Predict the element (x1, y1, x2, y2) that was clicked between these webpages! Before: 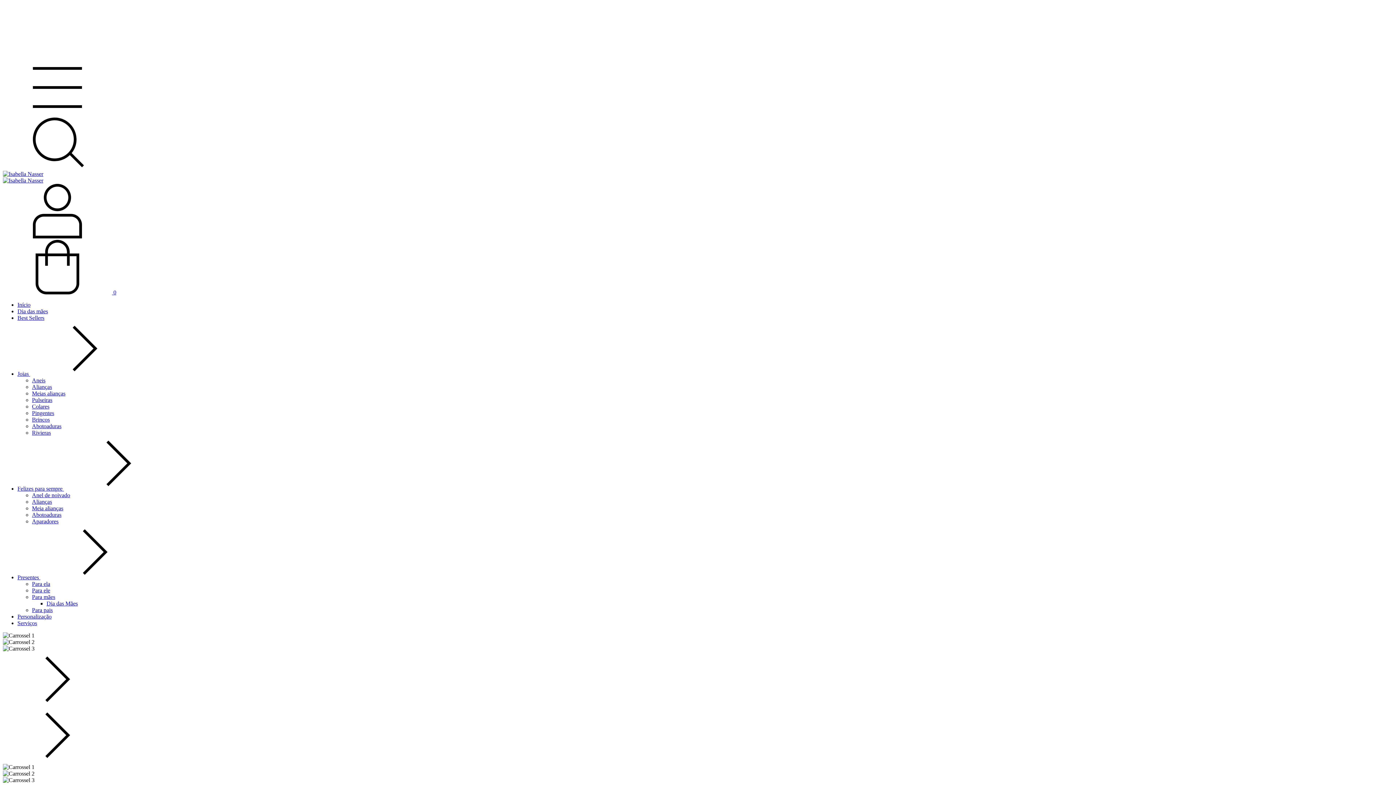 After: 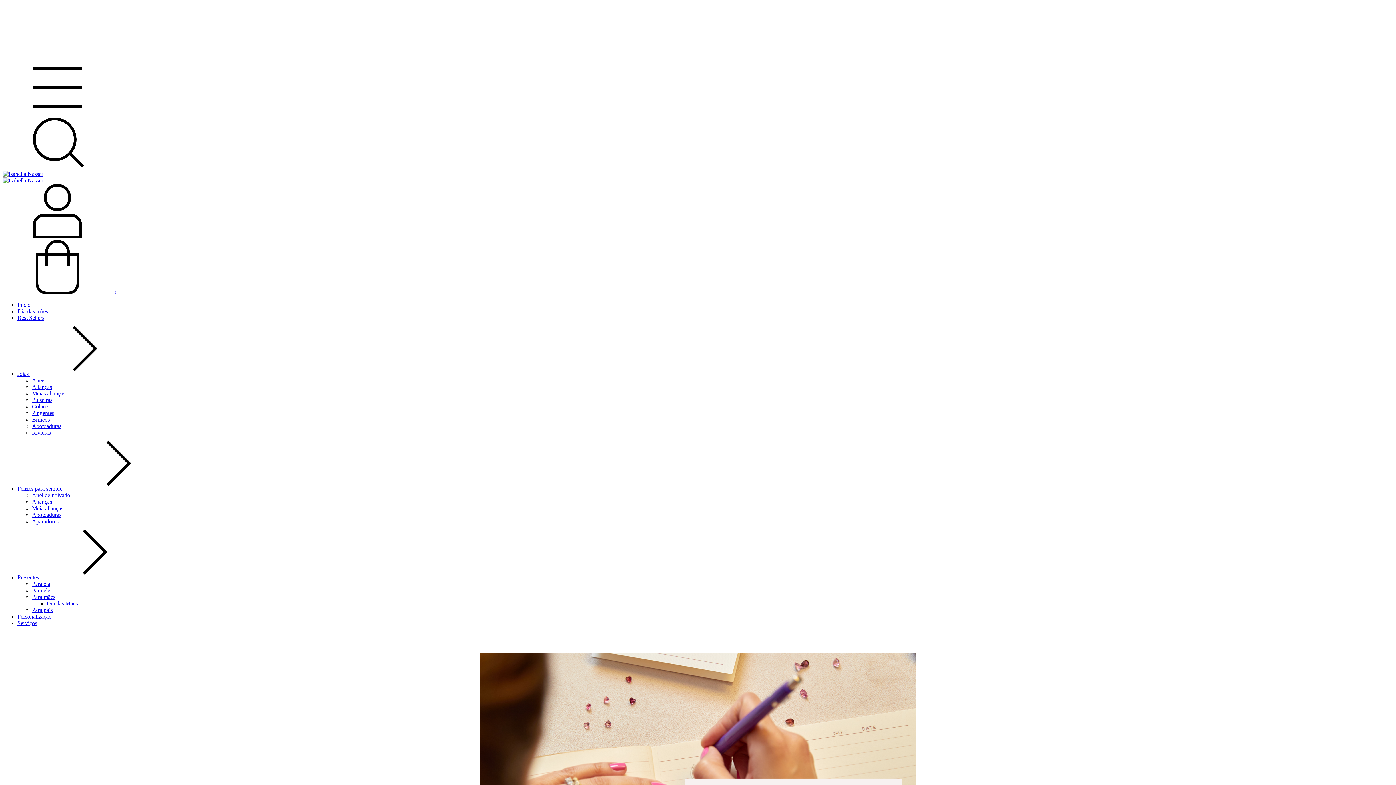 Action: label: Personalização bbox: (17, 613, 51, 620)